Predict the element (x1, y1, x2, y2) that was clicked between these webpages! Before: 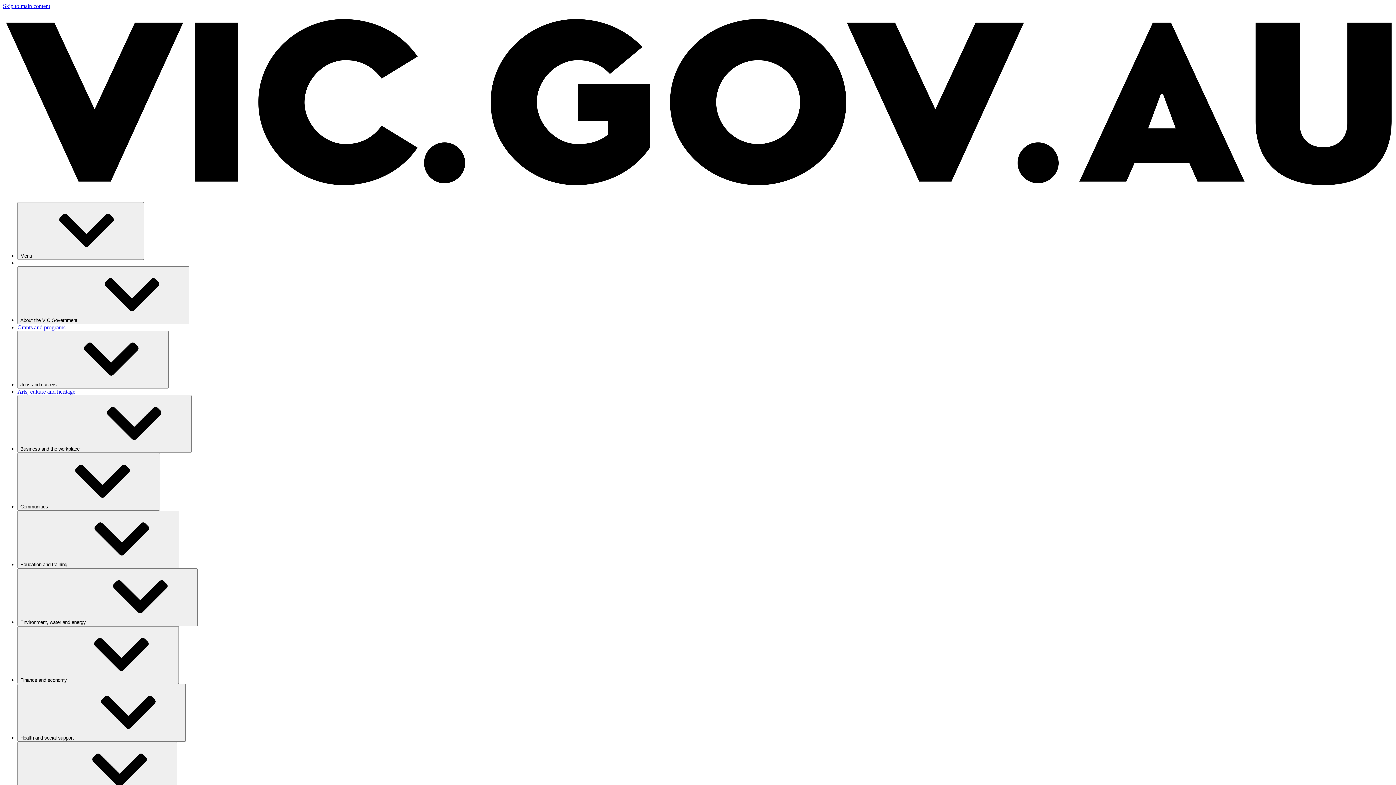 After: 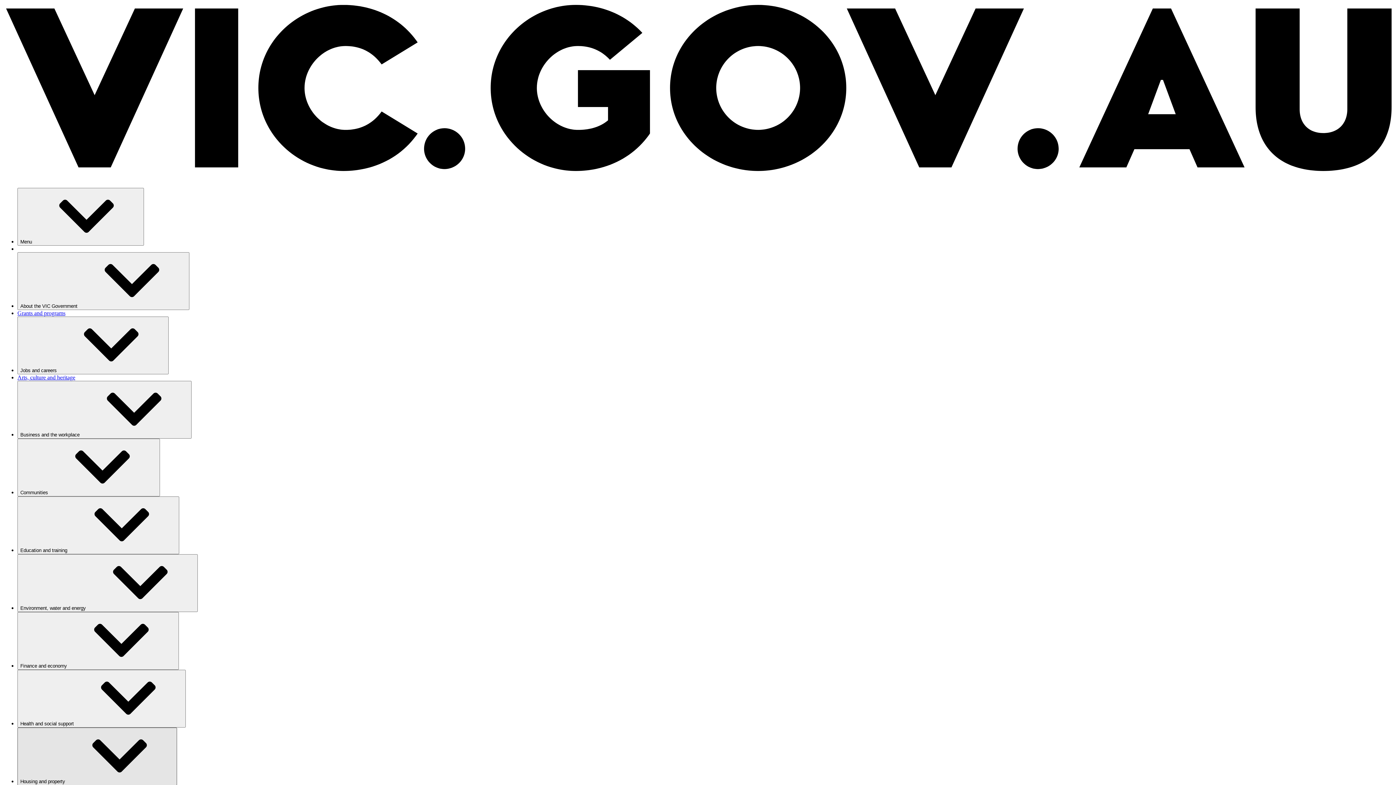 Action: label: Housing and property⁠ bbox: (17, 742, 177, 799)